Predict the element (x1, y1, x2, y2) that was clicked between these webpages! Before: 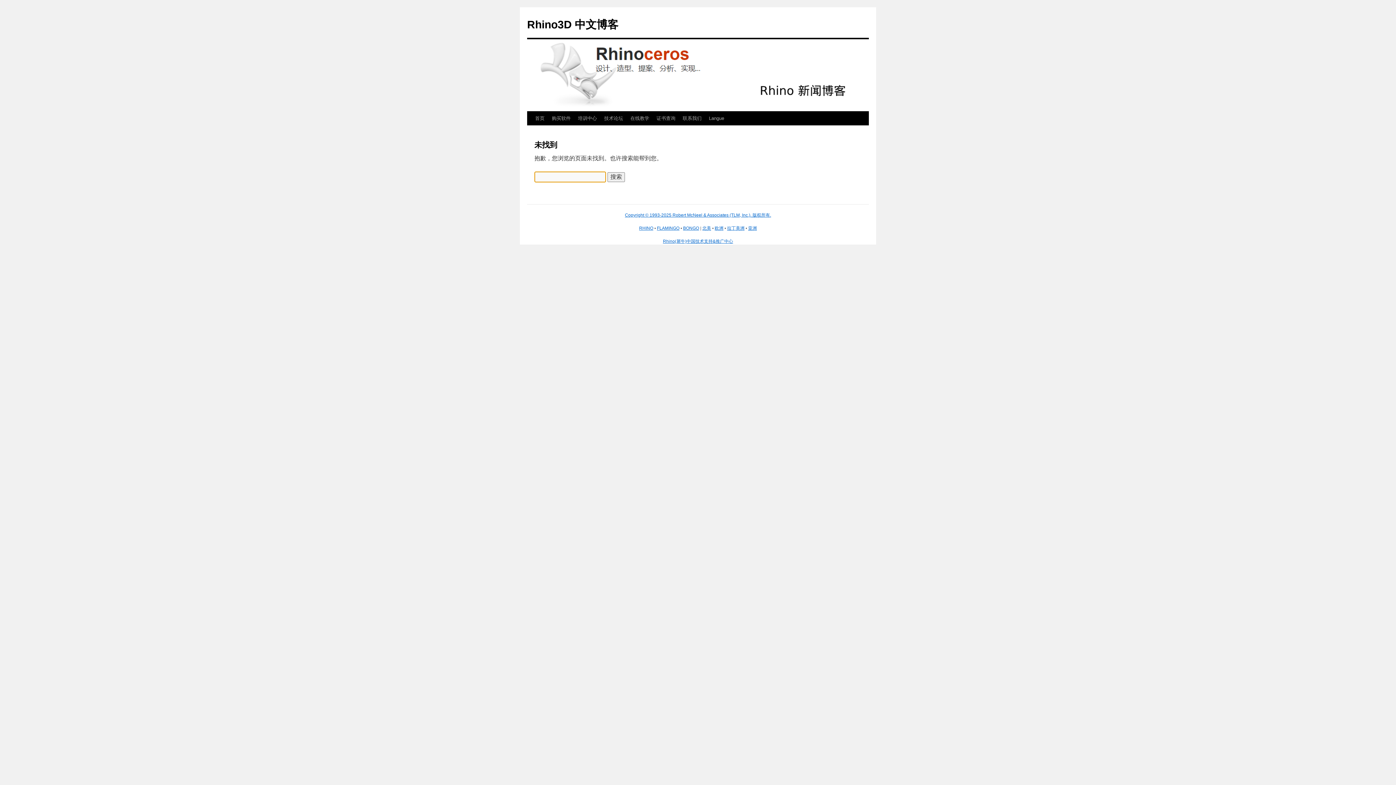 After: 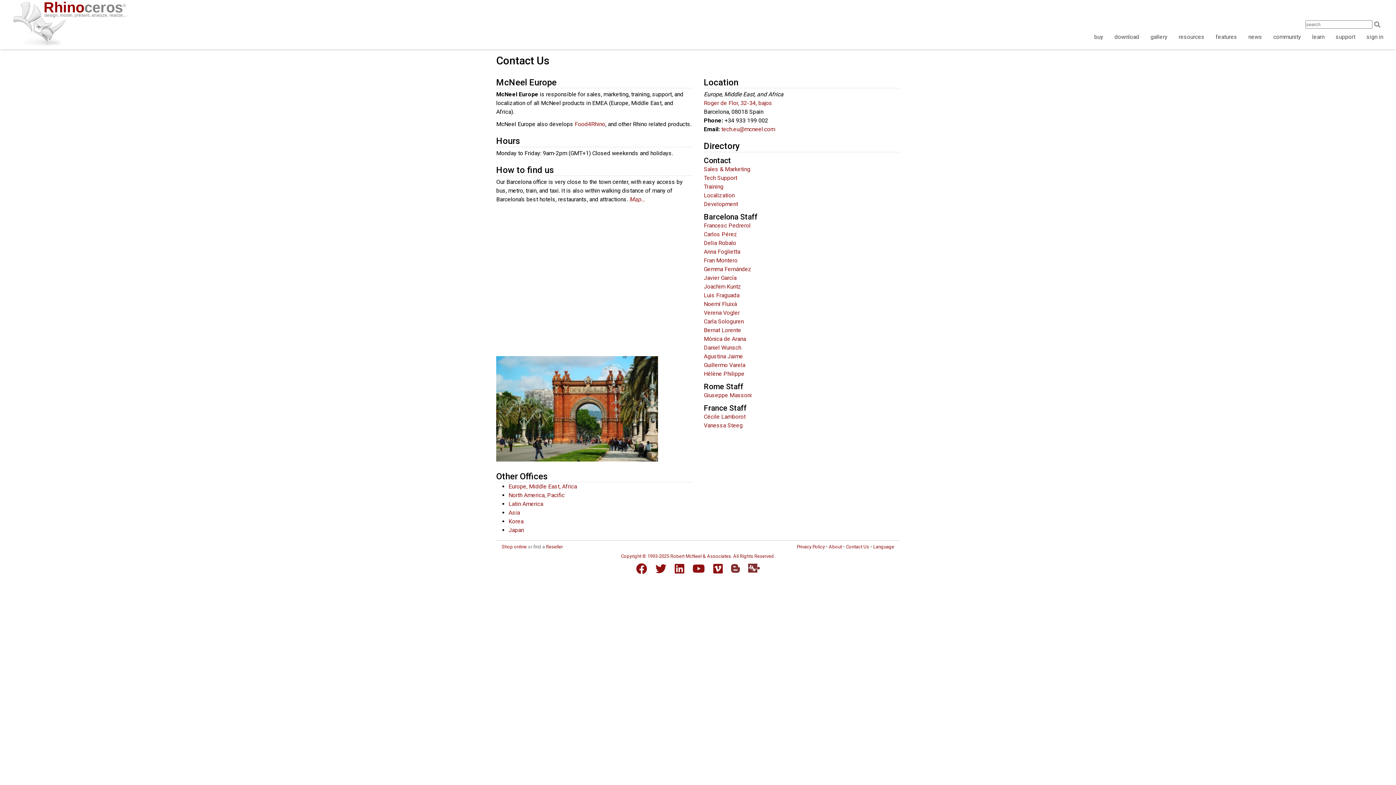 Action: label: 欧洲 bbox: (714, 225, 723, 230)